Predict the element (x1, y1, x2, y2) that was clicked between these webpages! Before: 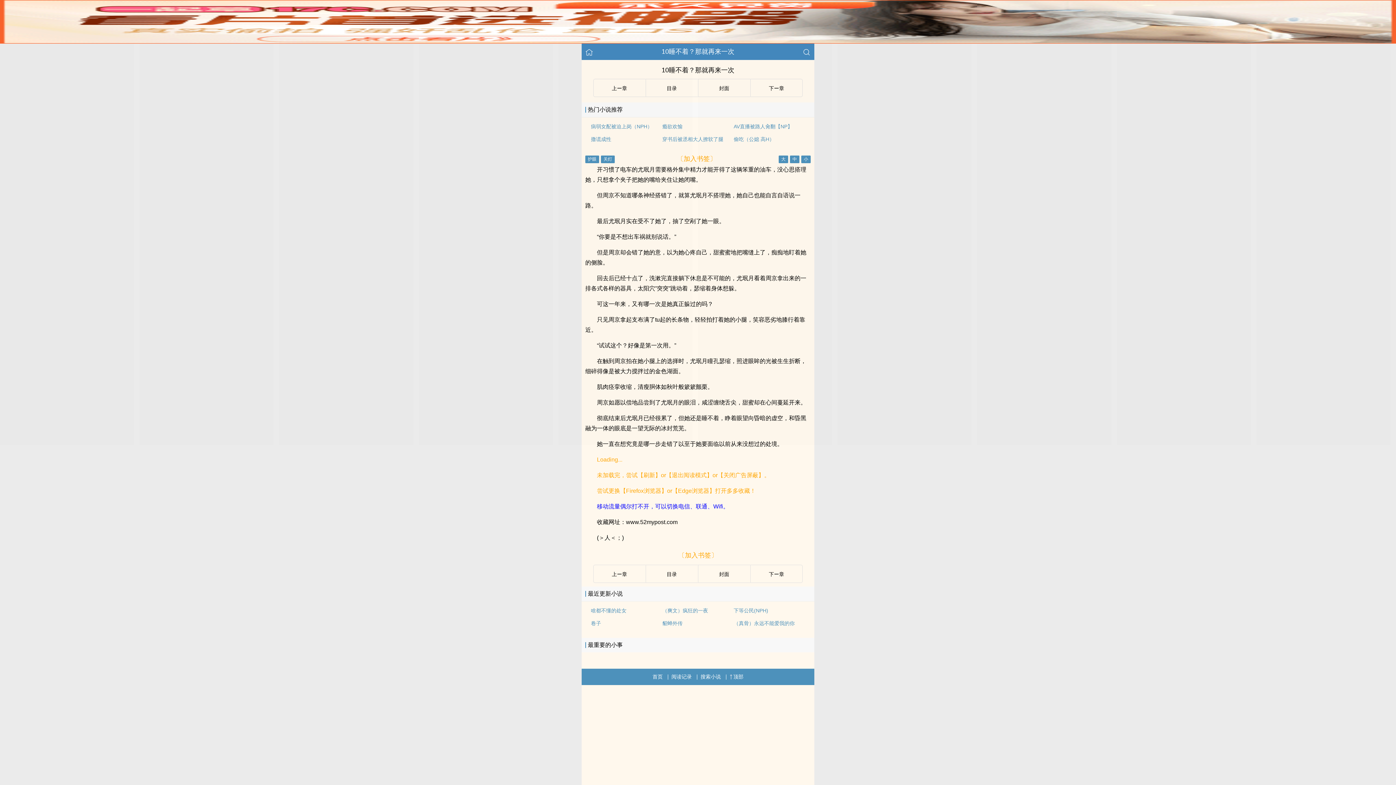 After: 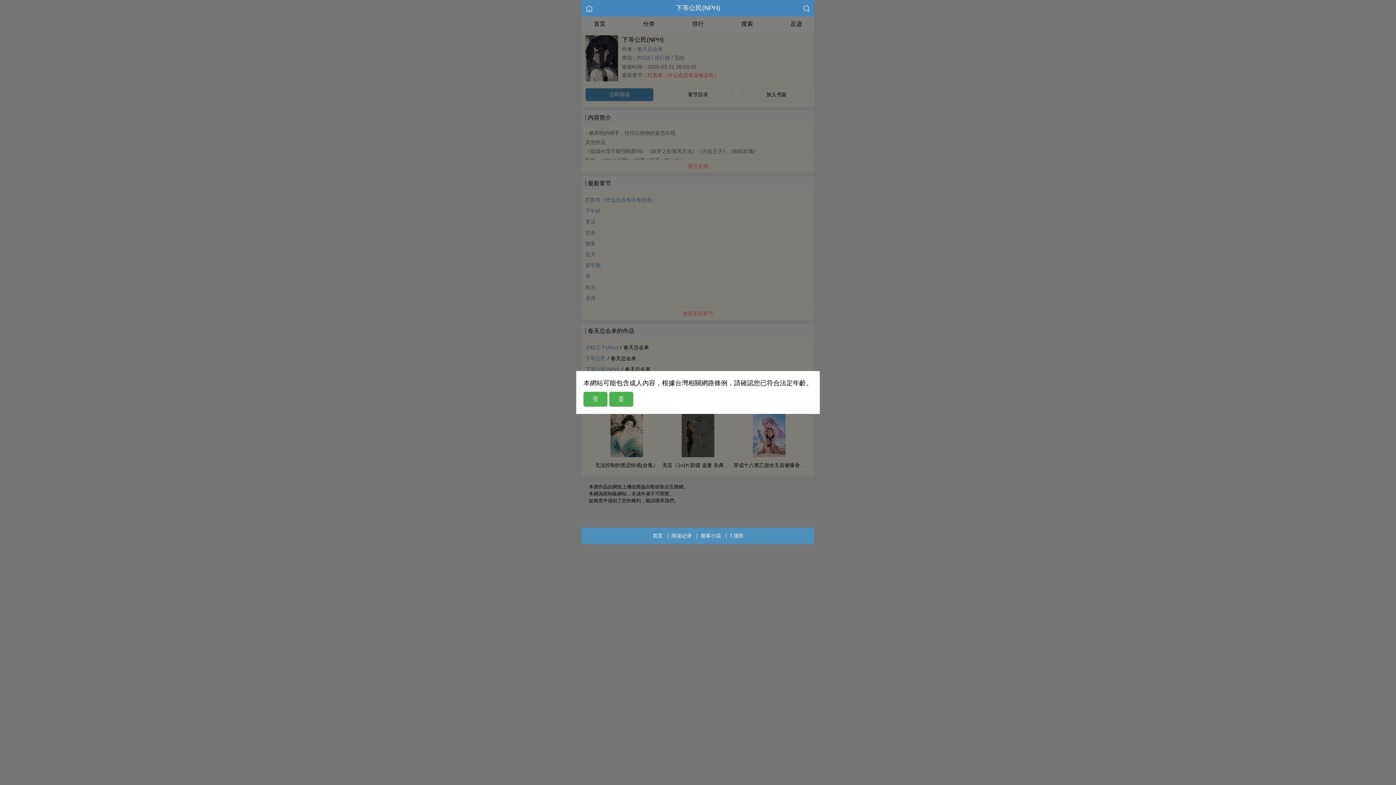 Action: bbox: (733, 608, 768, 613) label: 下等公民(NPH)